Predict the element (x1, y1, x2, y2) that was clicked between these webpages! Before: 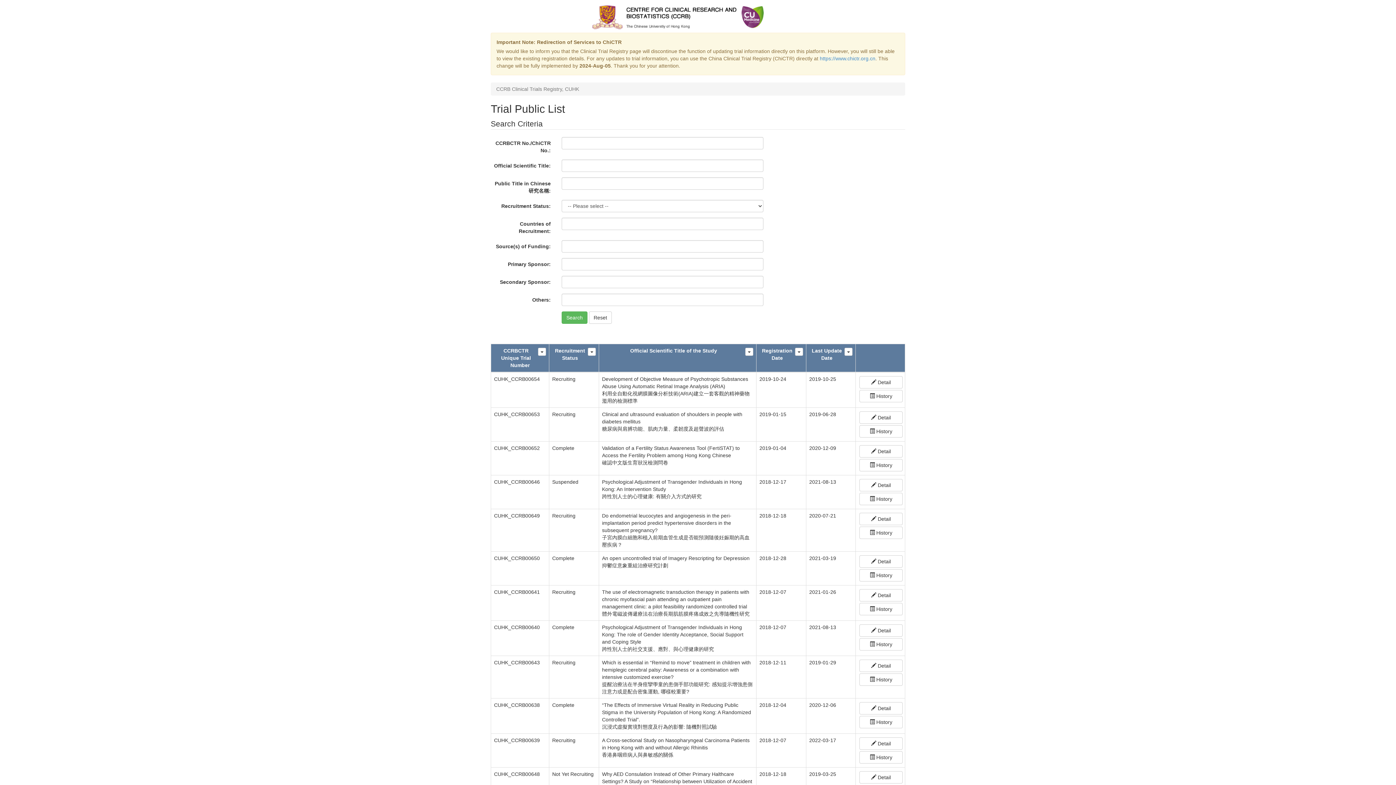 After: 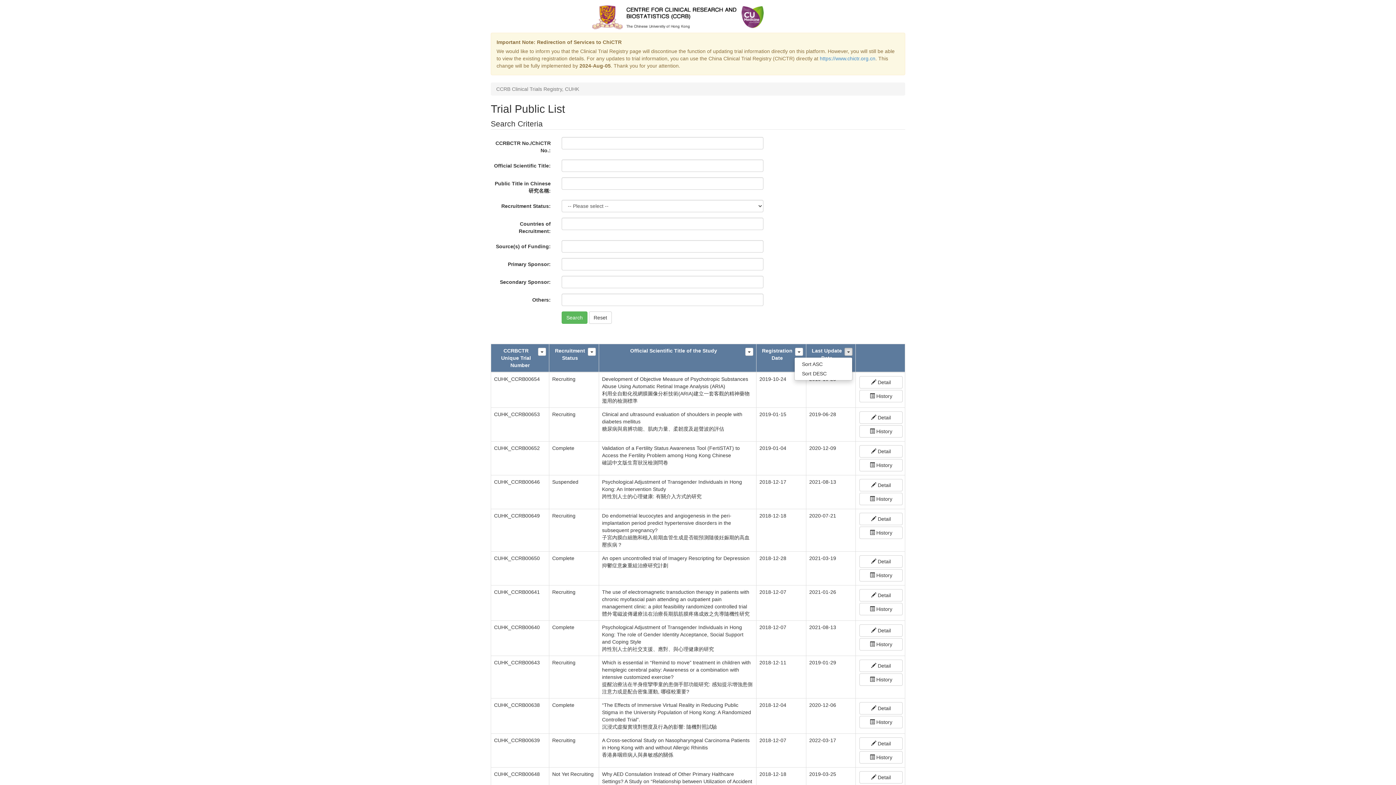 Action: bbox: (844, 348, 852, 356)